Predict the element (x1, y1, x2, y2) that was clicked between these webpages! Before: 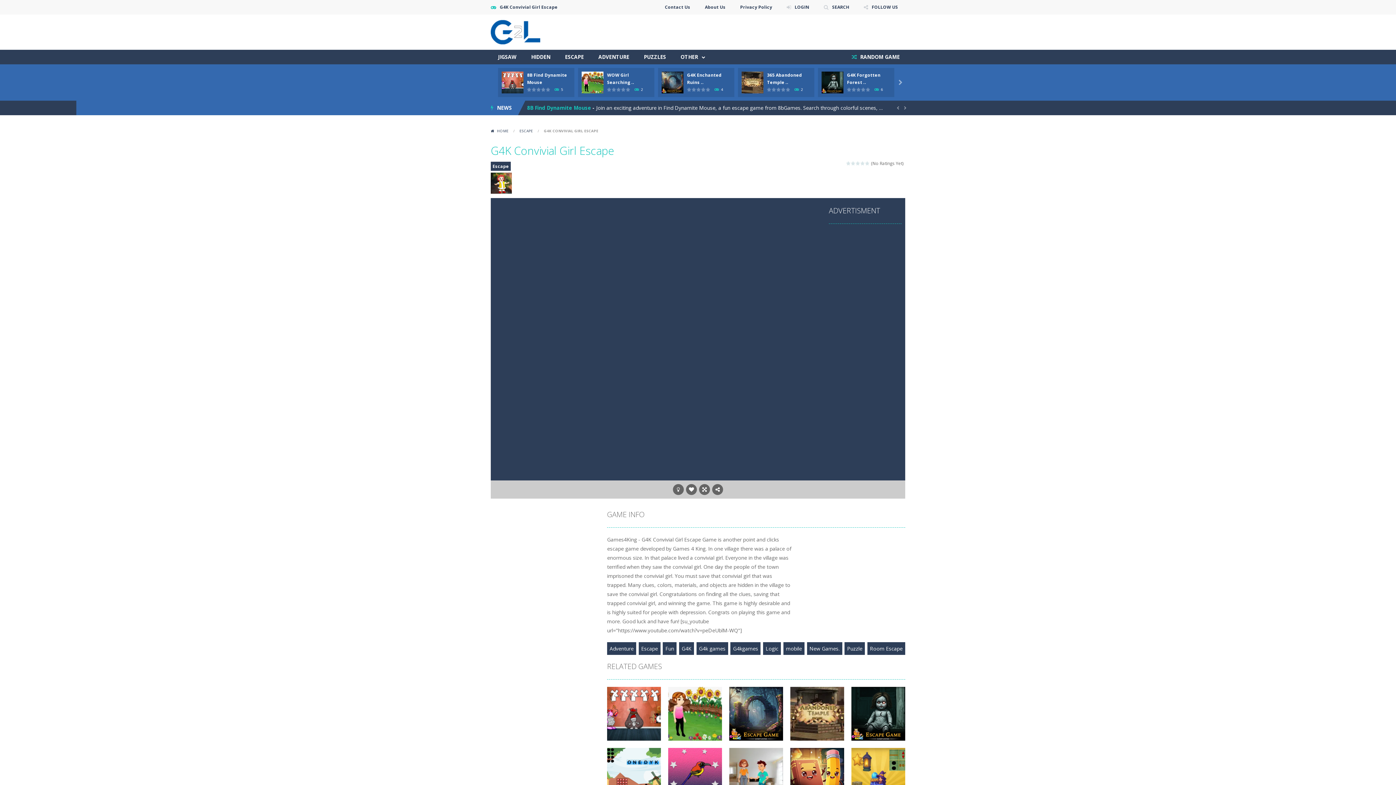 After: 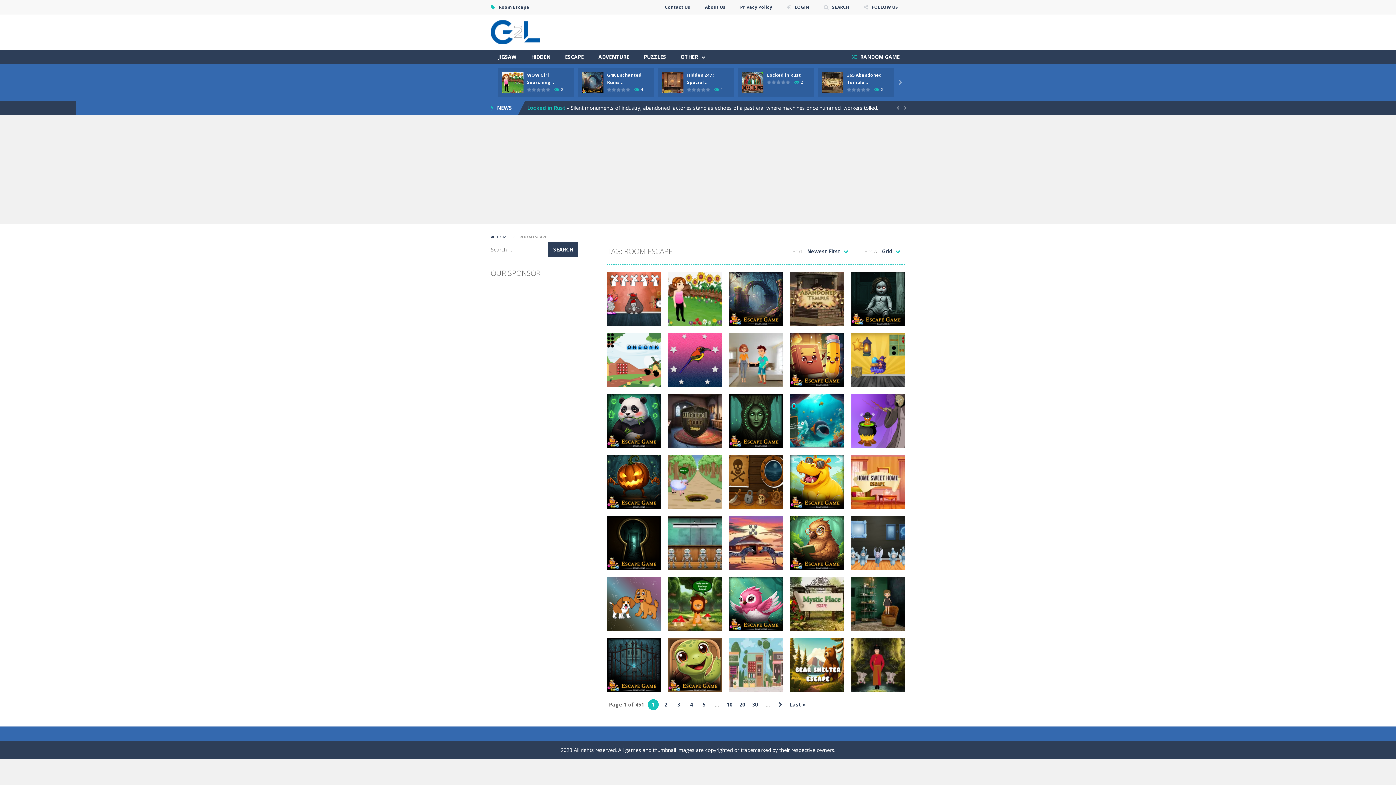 Action: label: Room Escape bbox: (867, 547, 905, 560)